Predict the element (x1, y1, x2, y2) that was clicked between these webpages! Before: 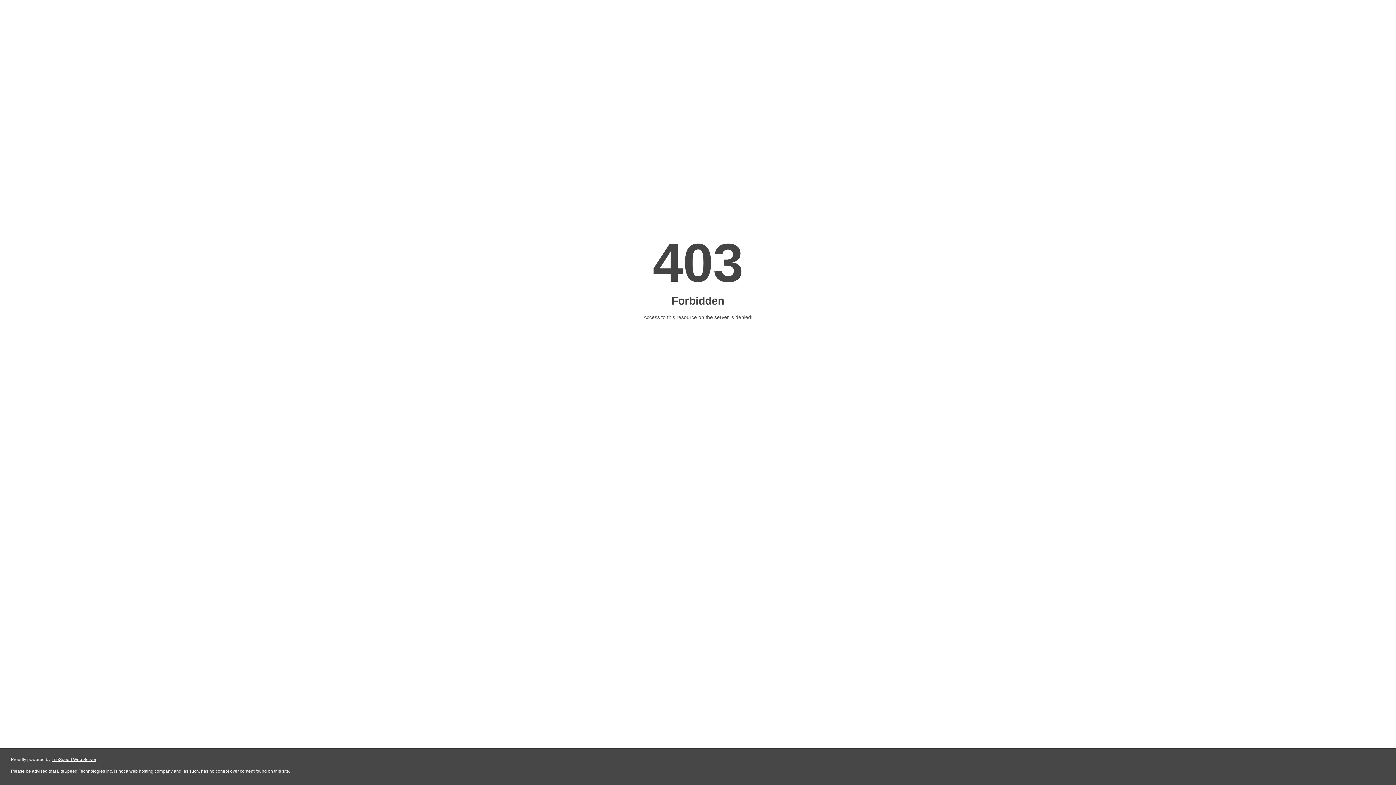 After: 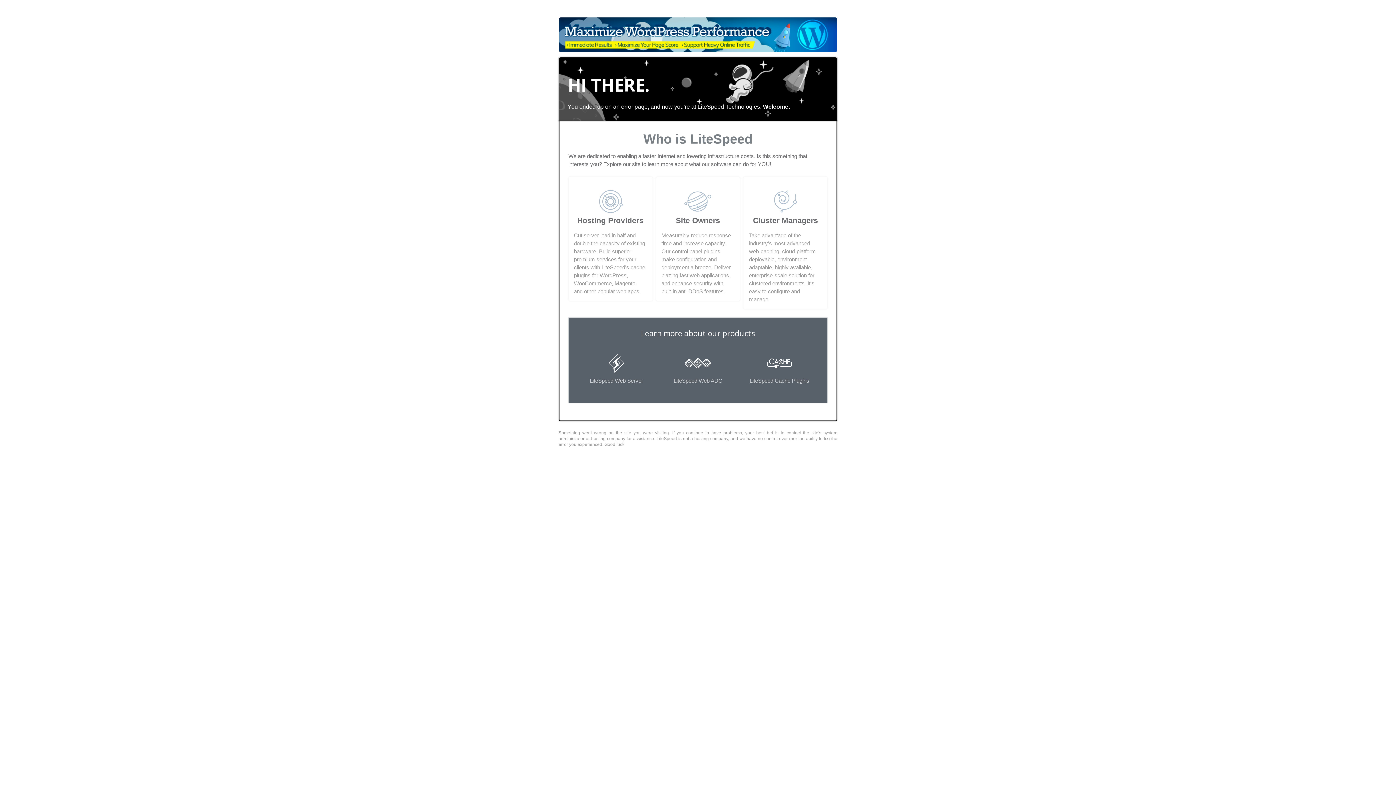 Action: label: LiteSpeed Web Server bbox: (51, 757, 96, 762)